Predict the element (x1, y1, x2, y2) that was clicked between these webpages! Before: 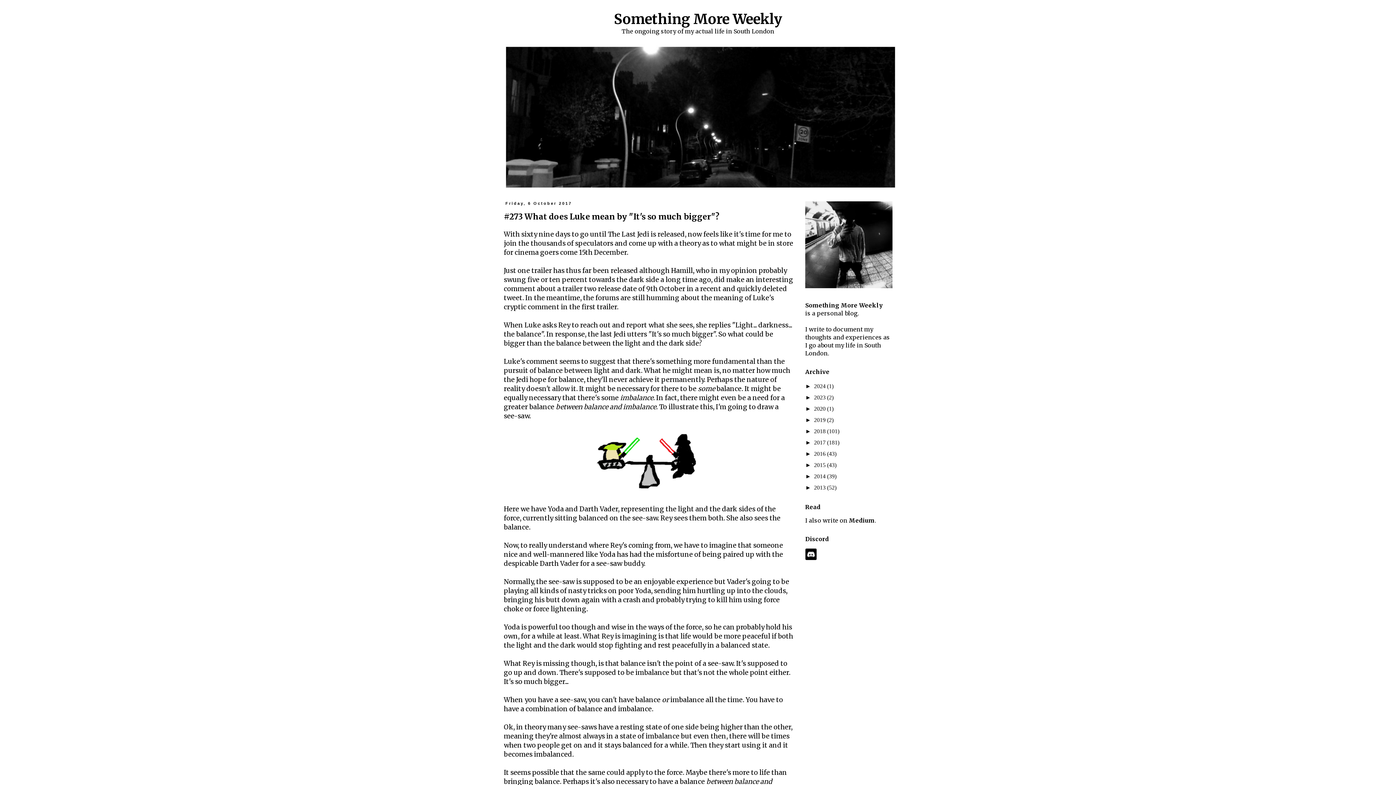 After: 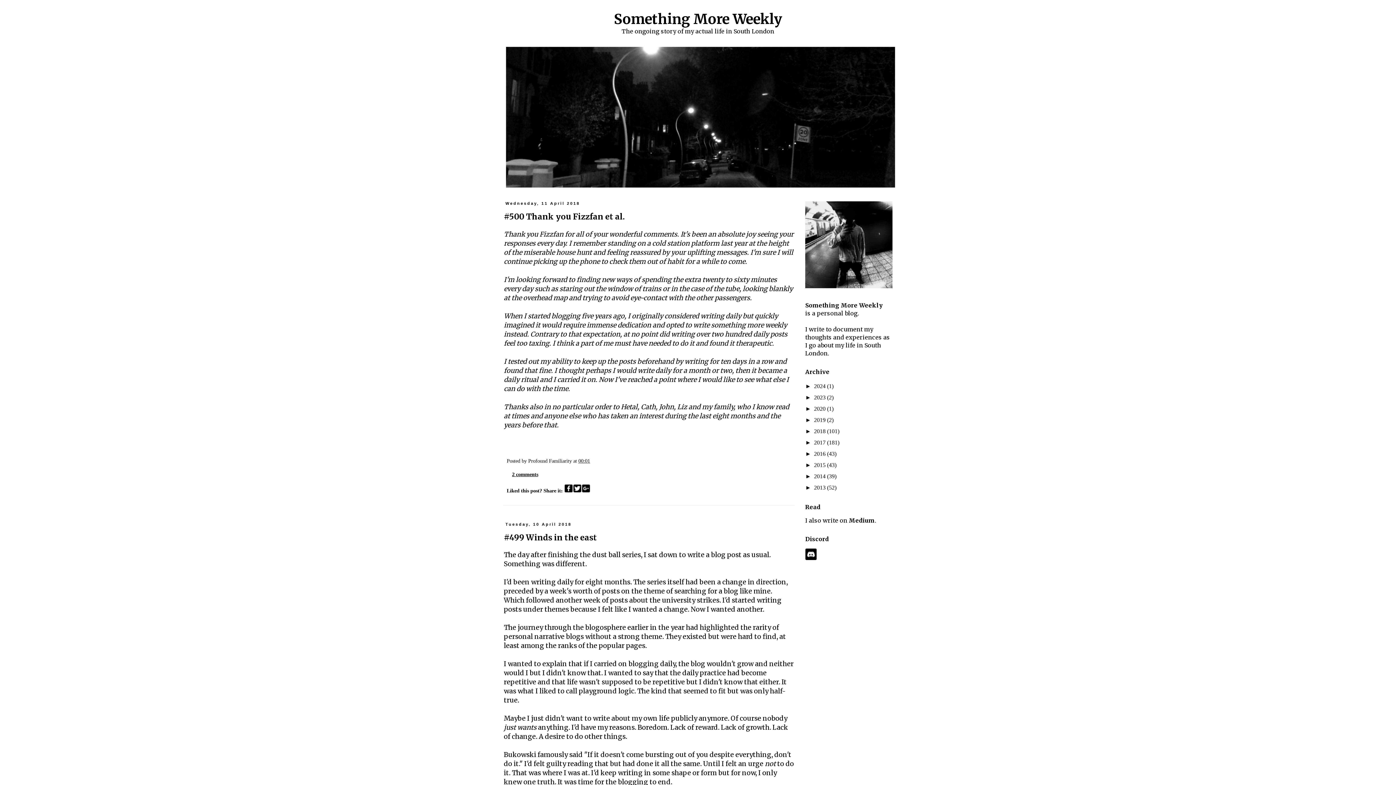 Action: label: 2018  bbox: (814, 428, 827, 434)